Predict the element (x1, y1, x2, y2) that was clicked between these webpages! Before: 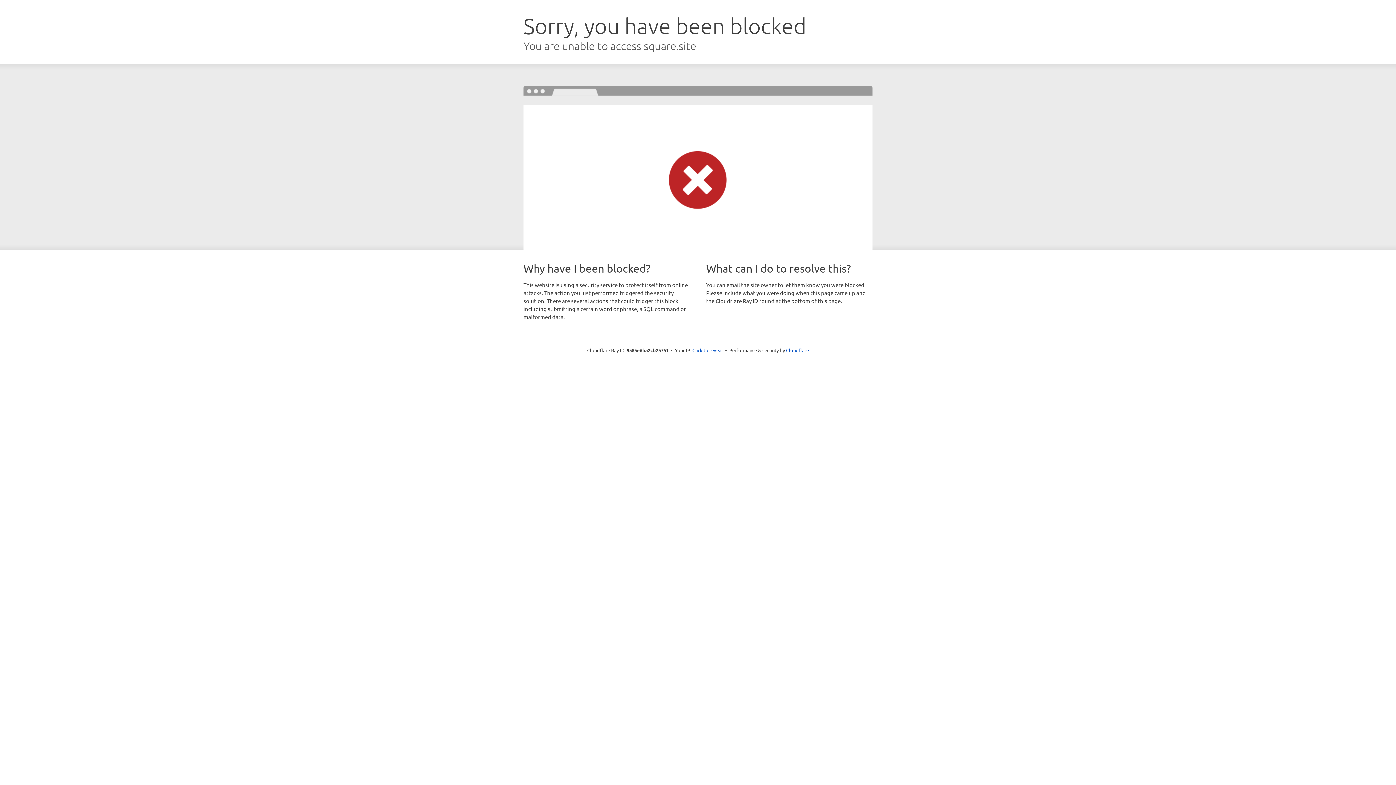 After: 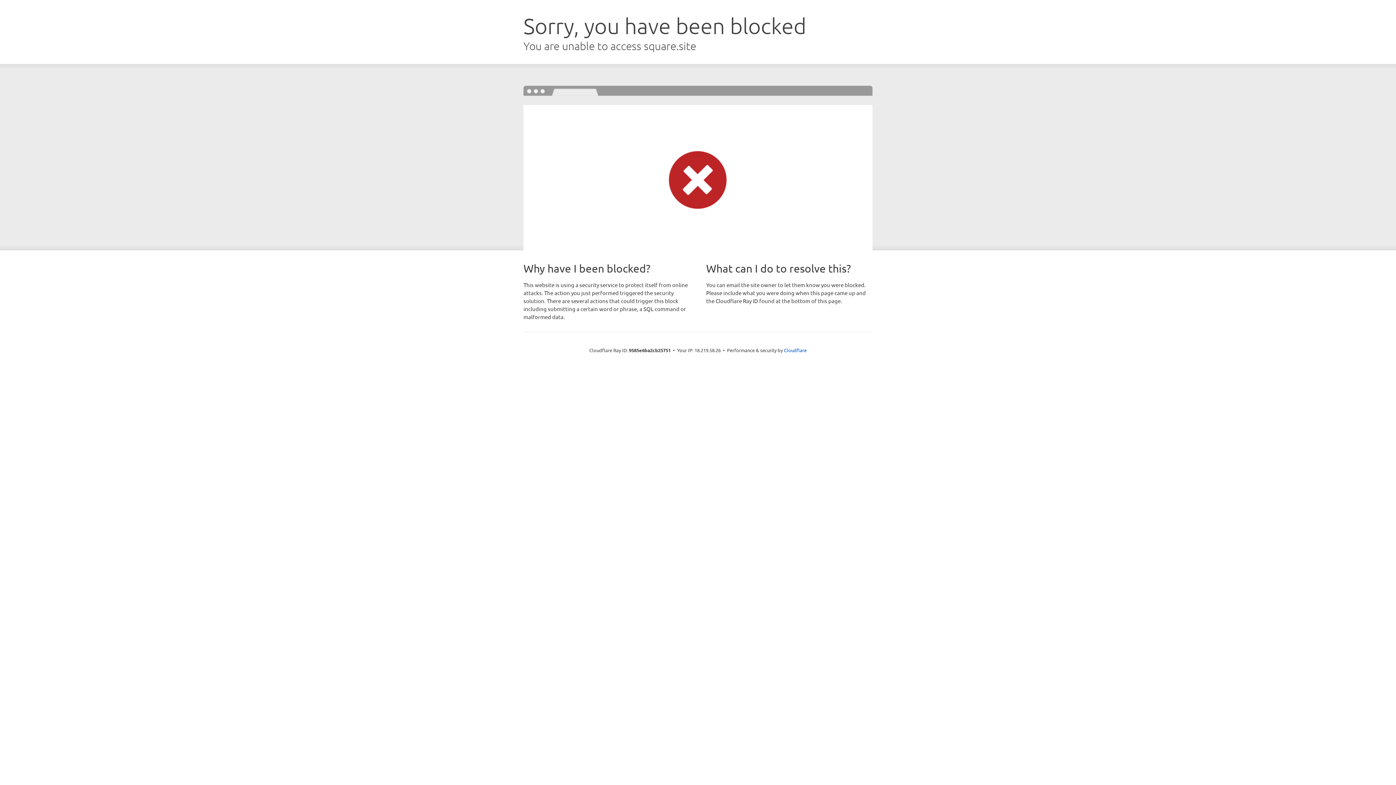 Action: bbox: (692, 346, 723, 353) label: Click to reveal